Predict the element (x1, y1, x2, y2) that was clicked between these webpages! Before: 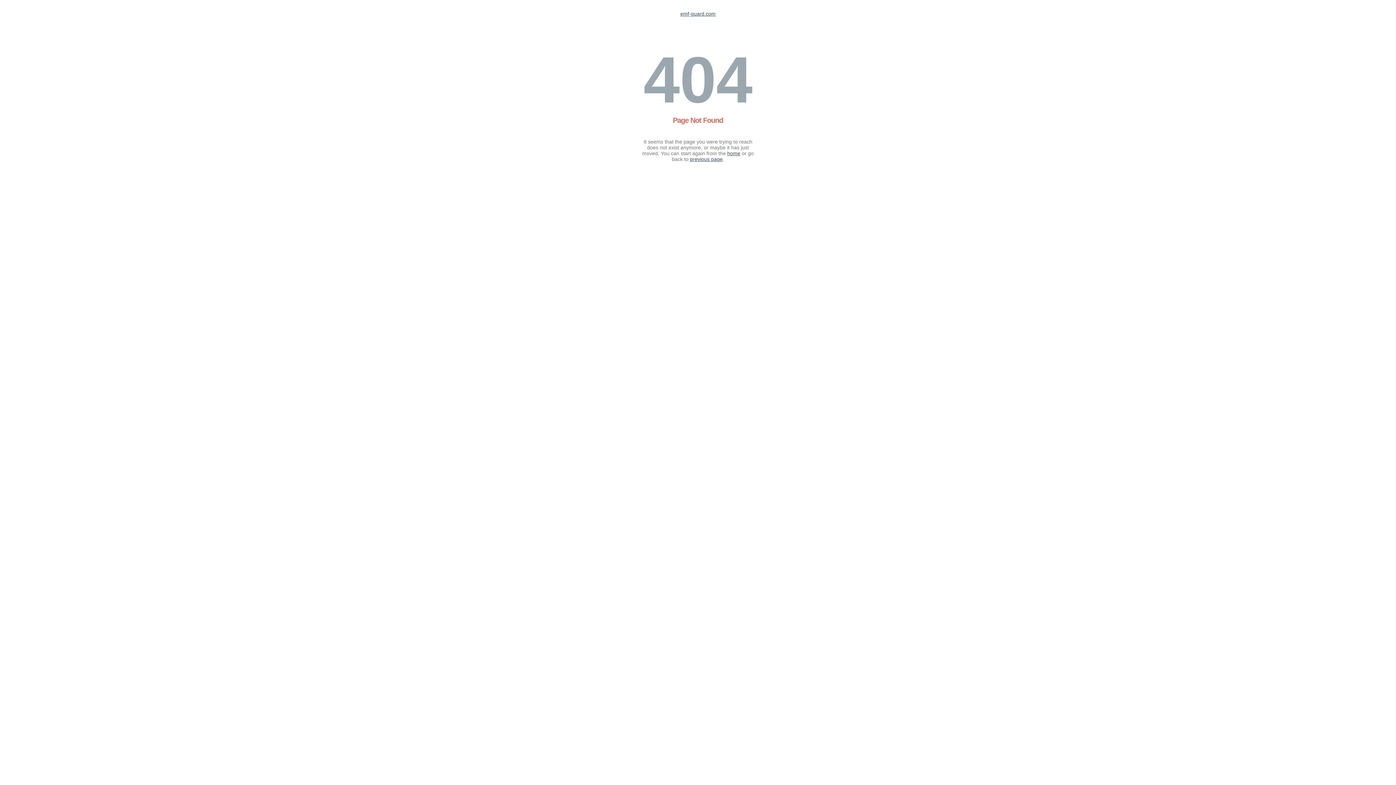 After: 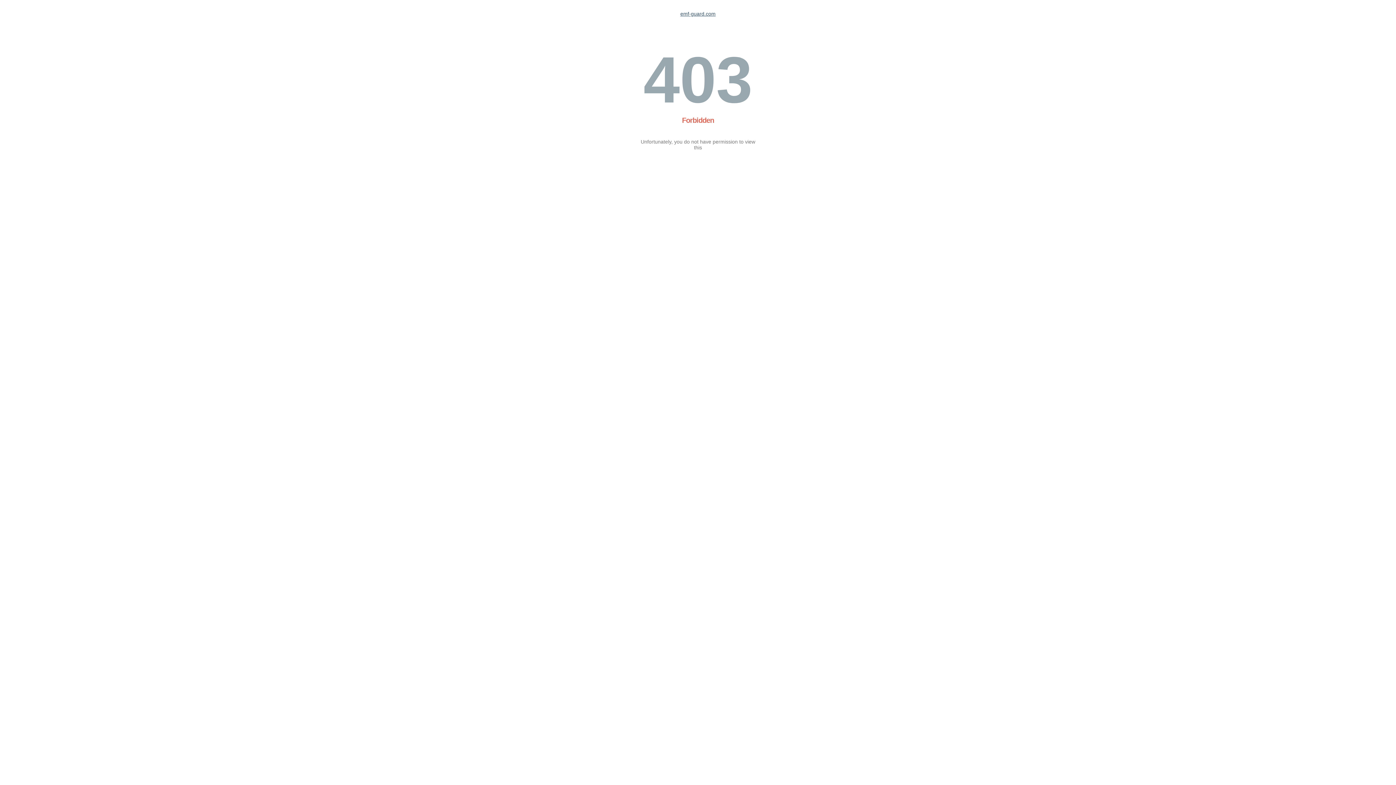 Action: label: emf-guard.com bbox: (680, 10, 715, 16)